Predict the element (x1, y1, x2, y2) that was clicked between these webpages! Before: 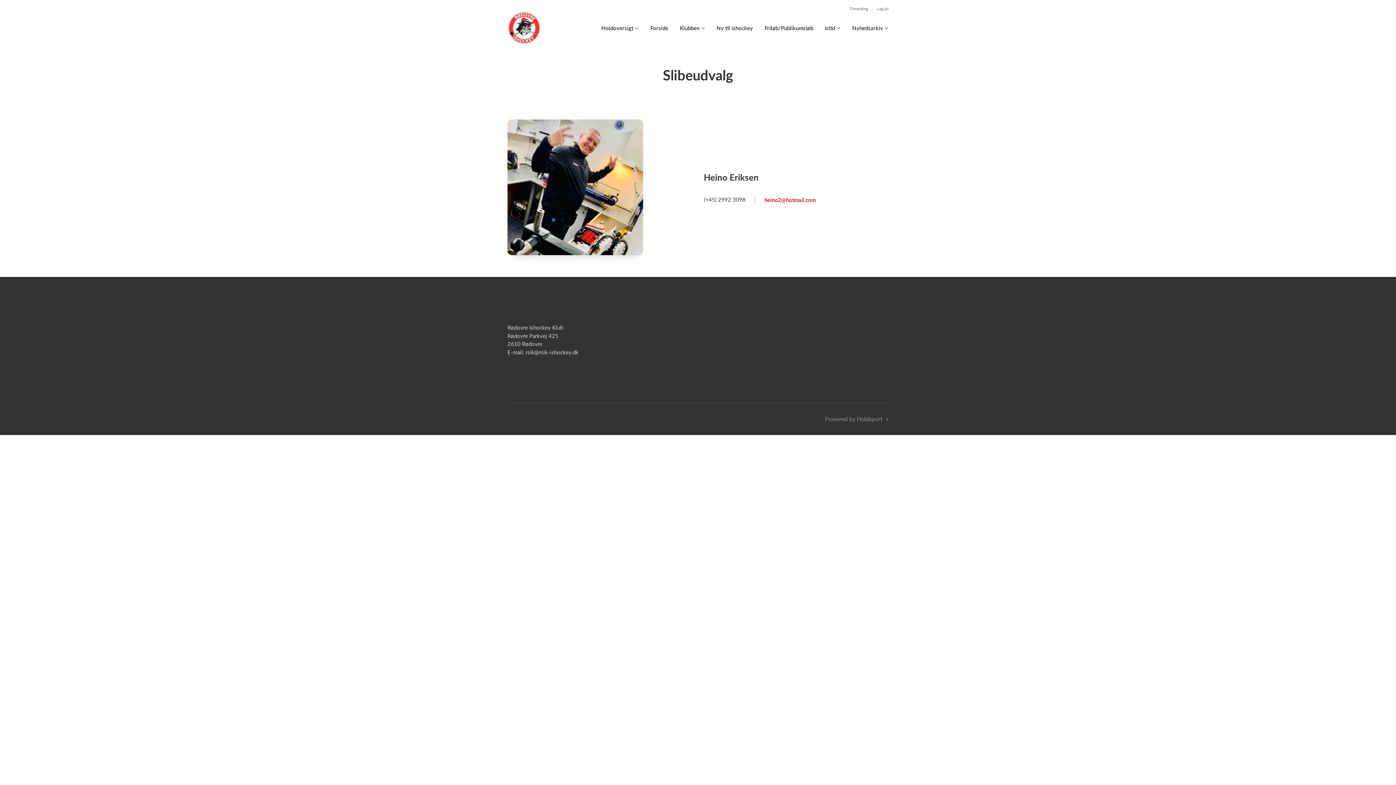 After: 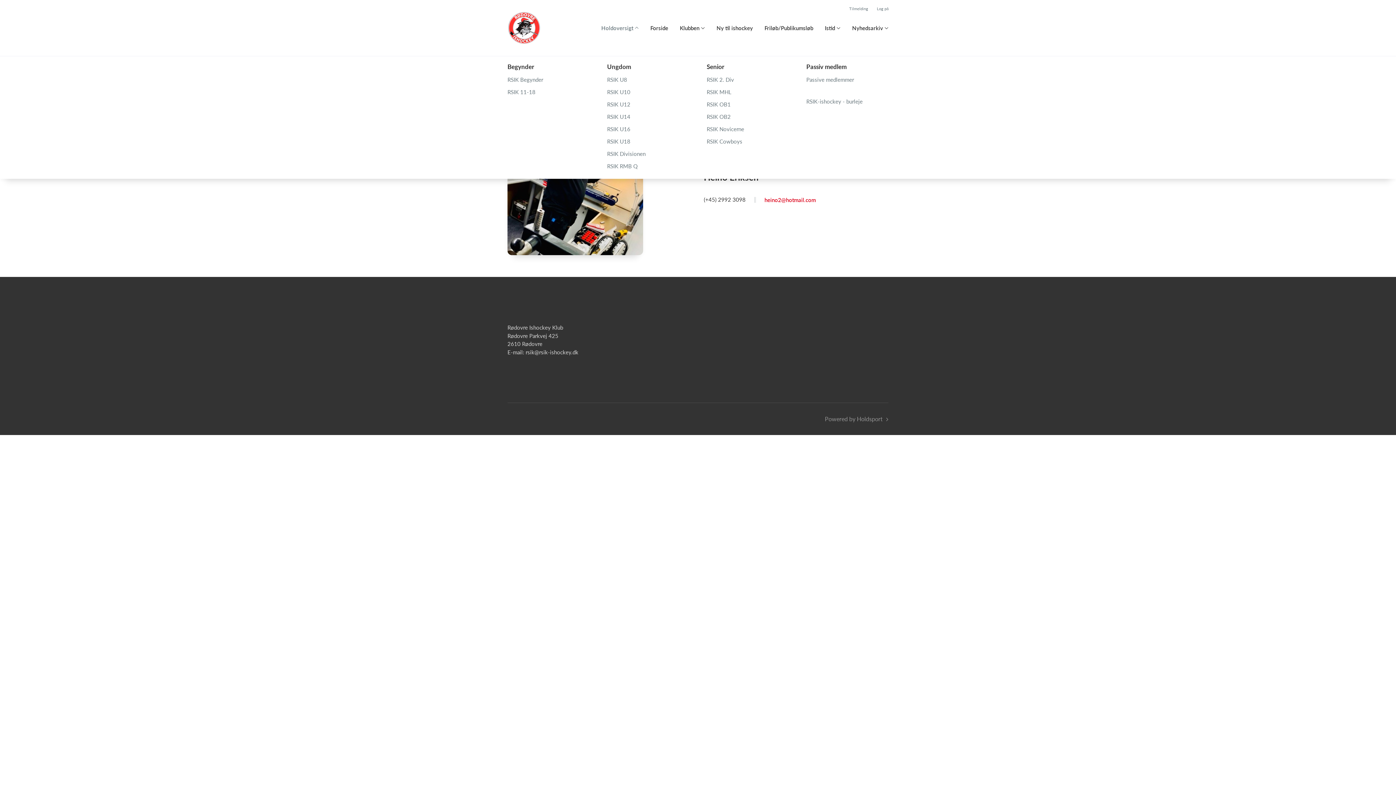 Action: bbox: (601, 24, 638, 32) label: Holdoversigt